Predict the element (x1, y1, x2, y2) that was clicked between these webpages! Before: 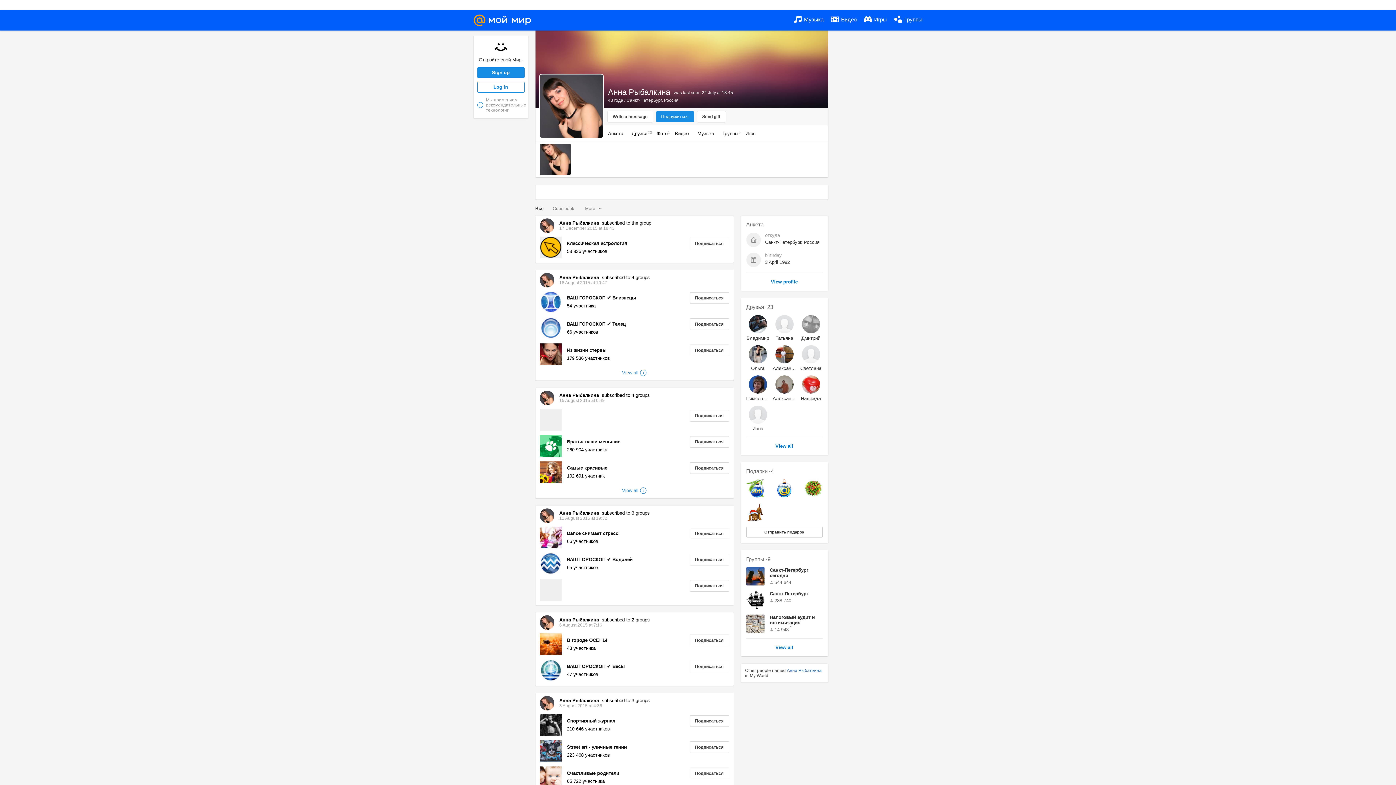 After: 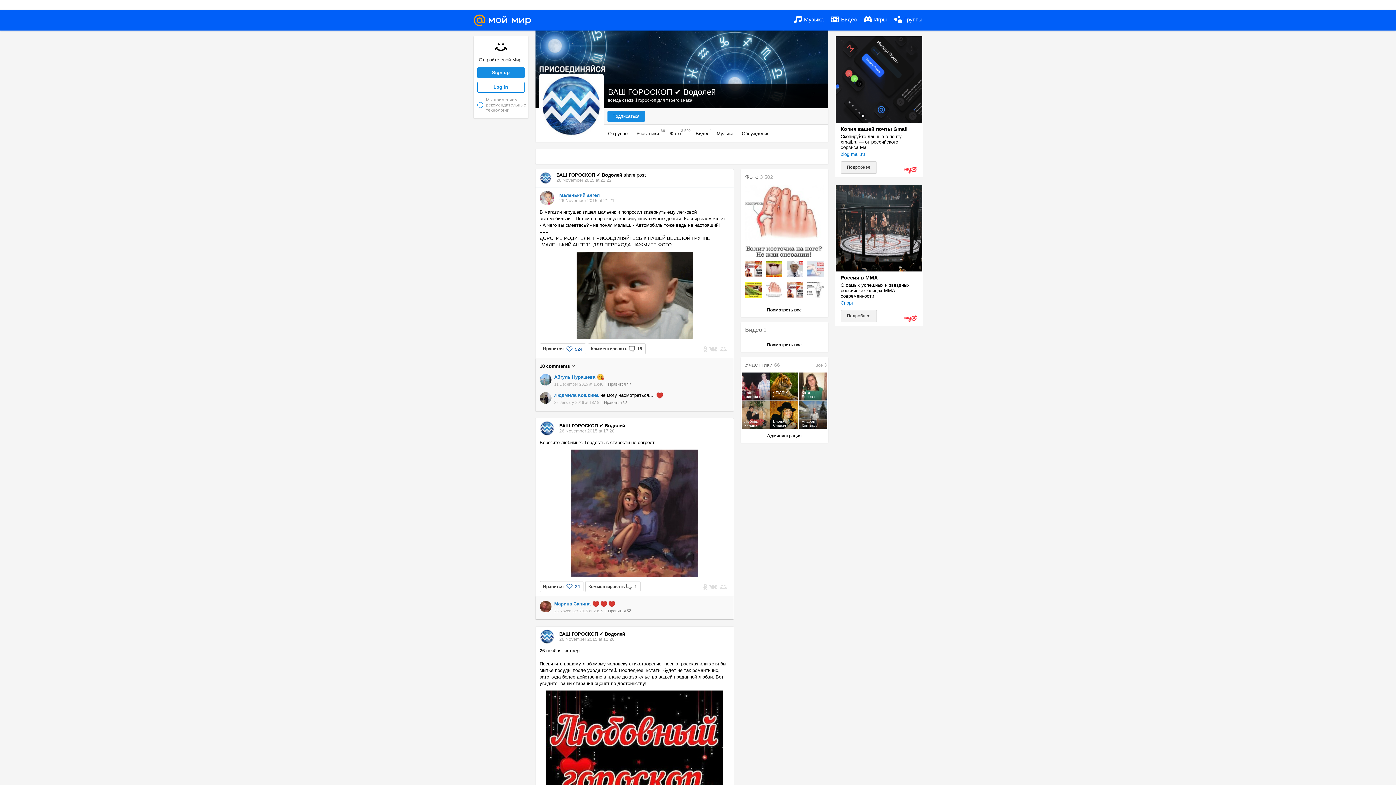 Action: bbox: (539, 553, 561, 575)